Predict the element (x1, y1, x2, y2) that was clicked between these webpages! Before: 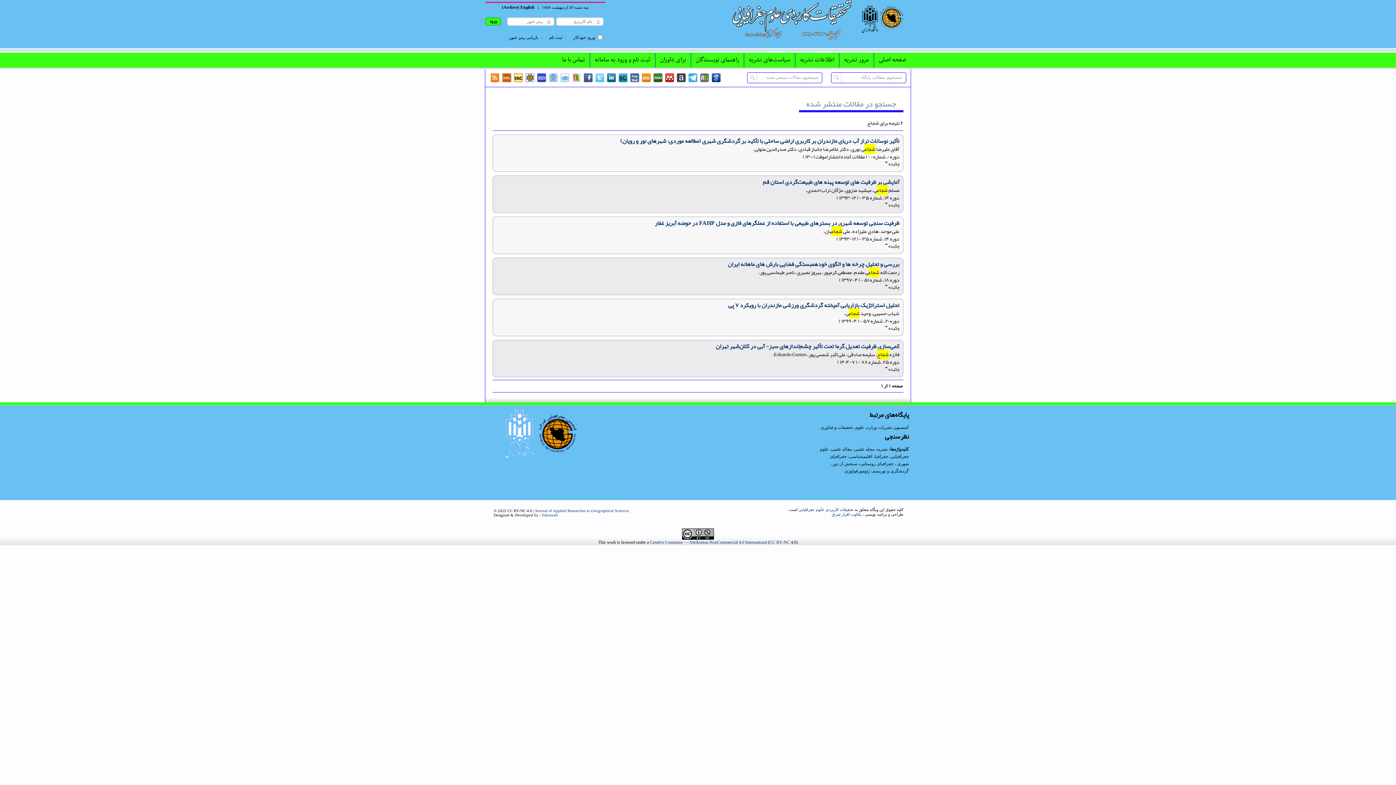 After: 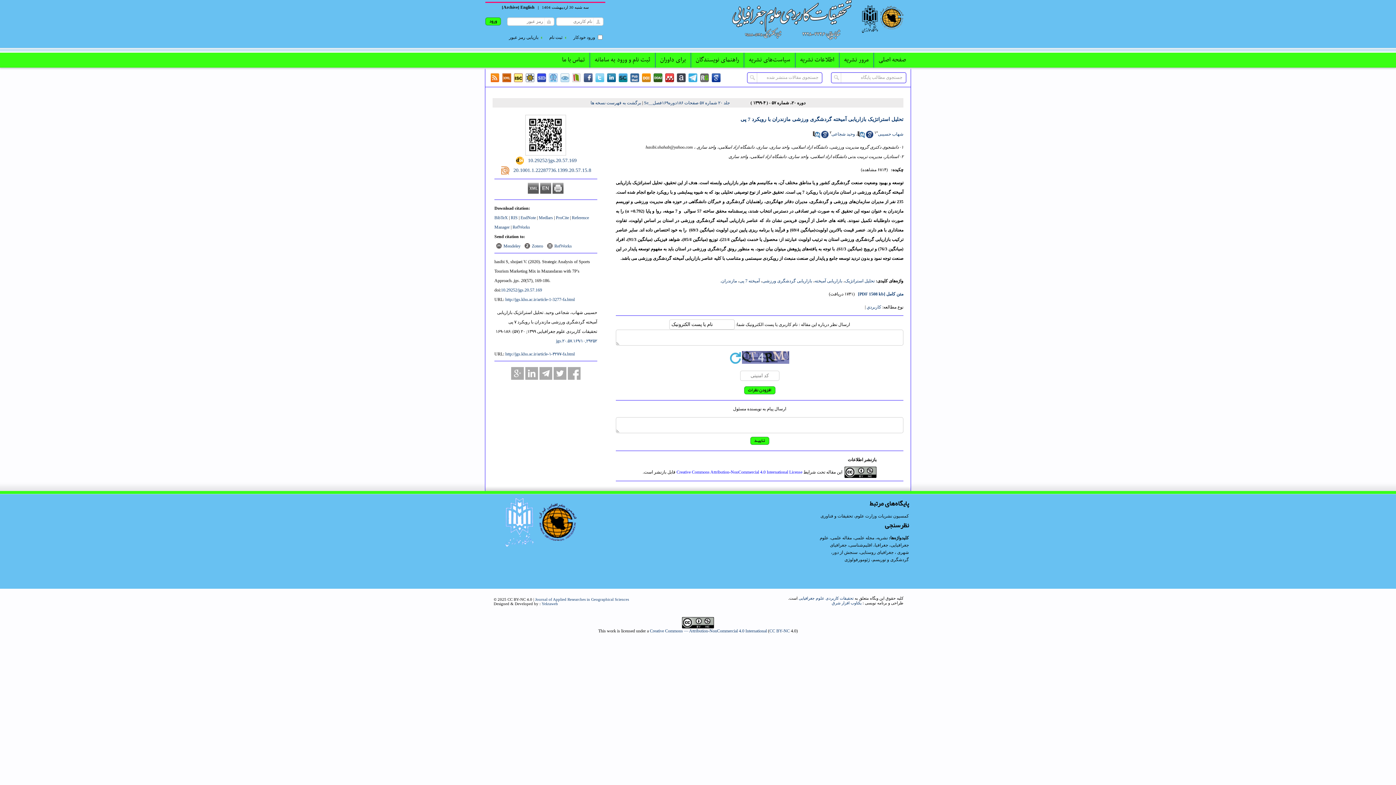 Action: bbox: (728, 299, 899, 311) label: تحلیل استراتژیک بازاریابی آمیخته گردشگری ورزشی مازندران با رویکرد ۷ پی